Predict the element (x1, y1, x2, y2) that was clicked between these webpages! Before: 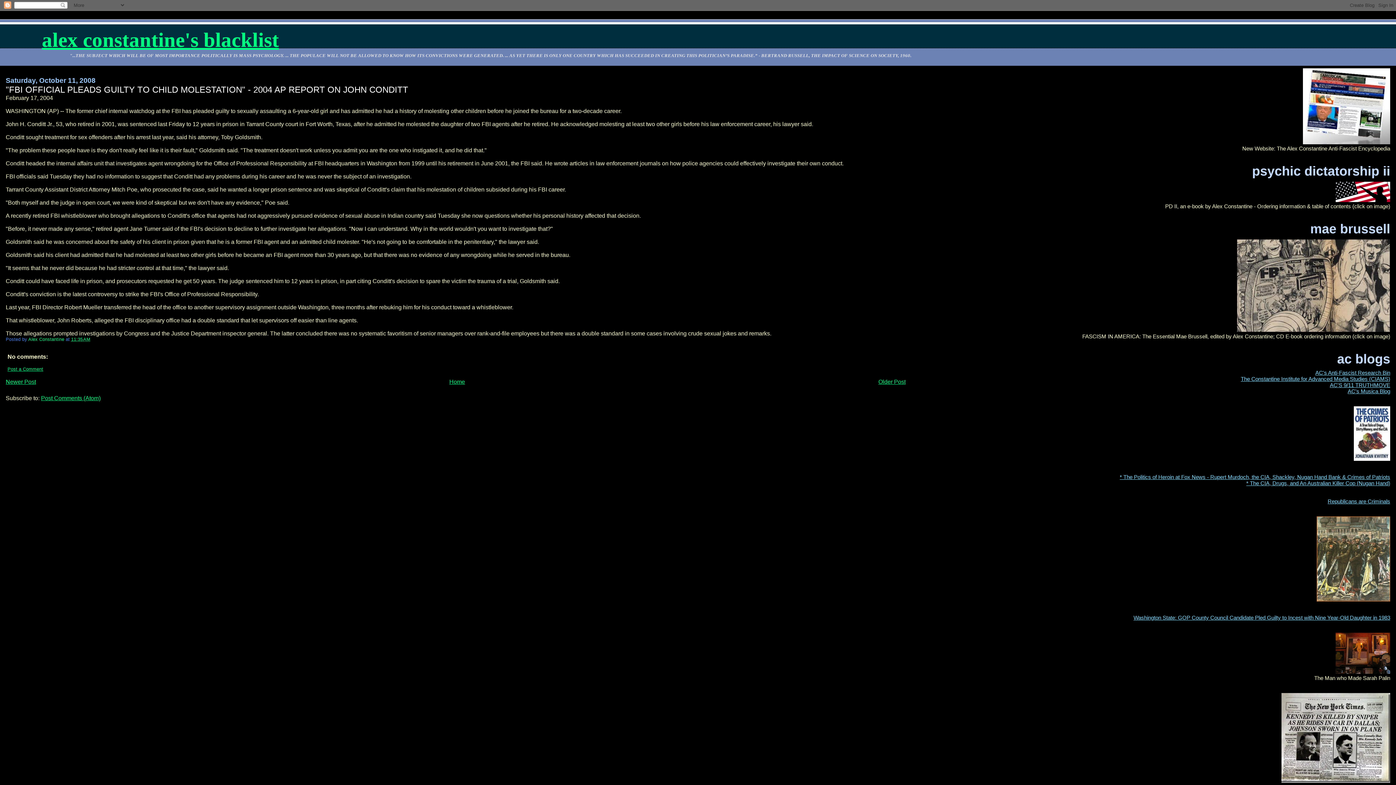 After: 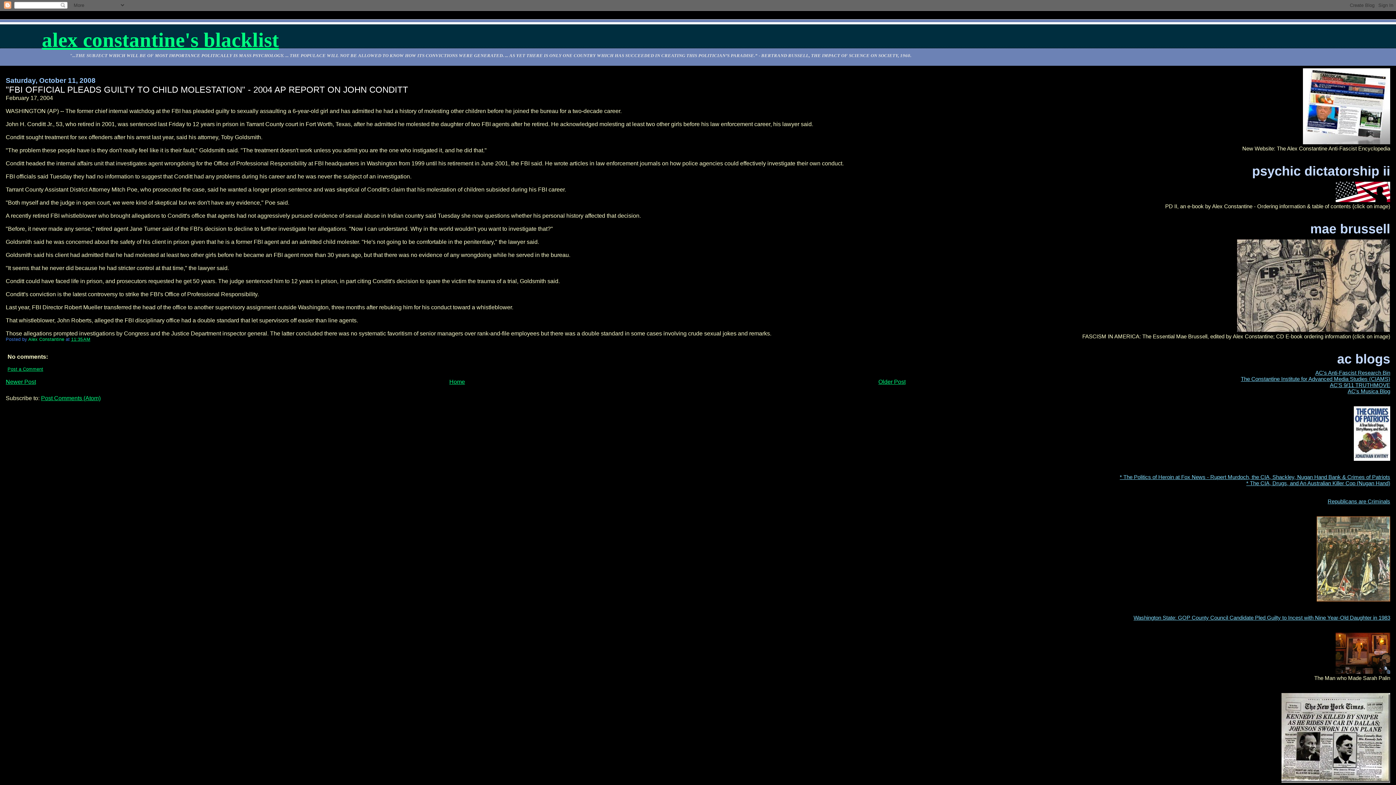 Action: label: Post Comments (Atom) bbox: (41, 395, 100, 401)